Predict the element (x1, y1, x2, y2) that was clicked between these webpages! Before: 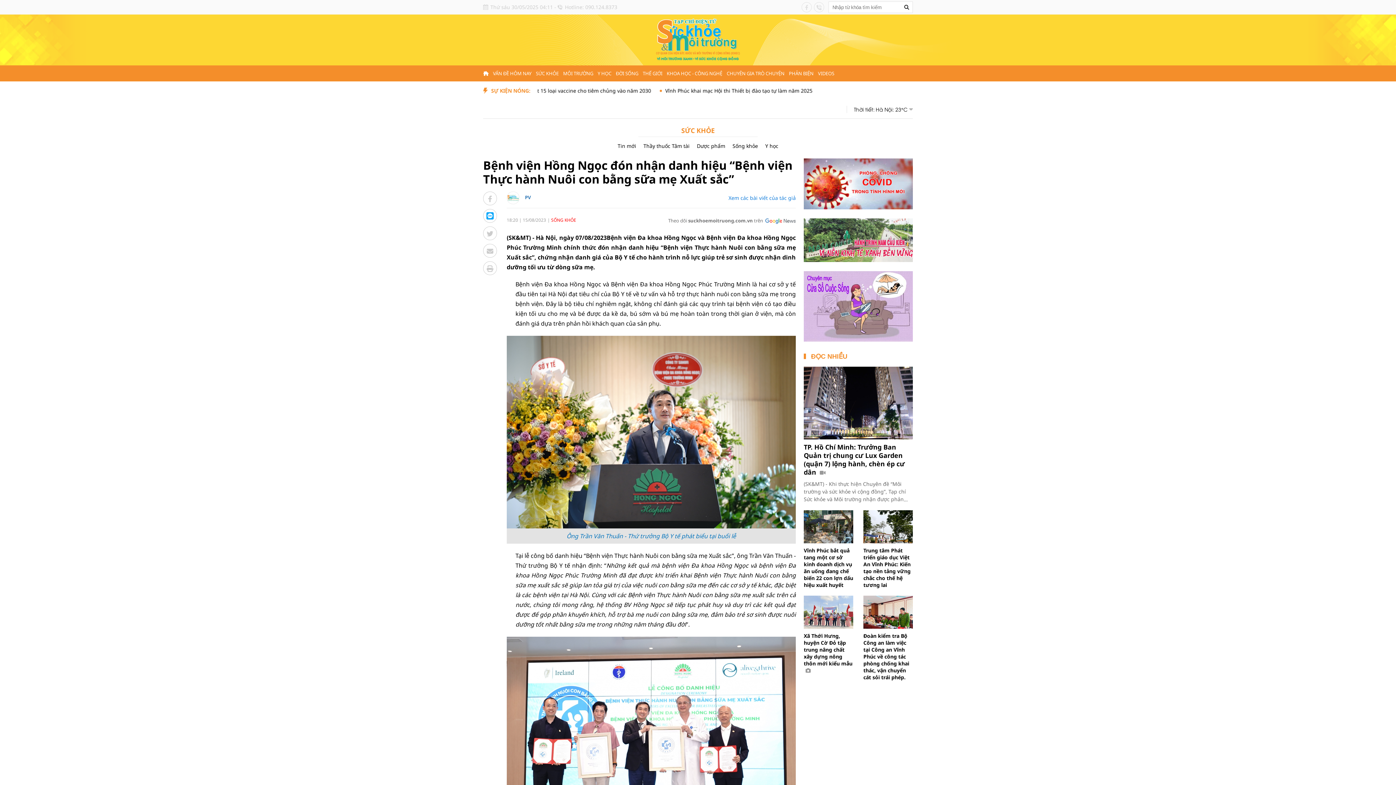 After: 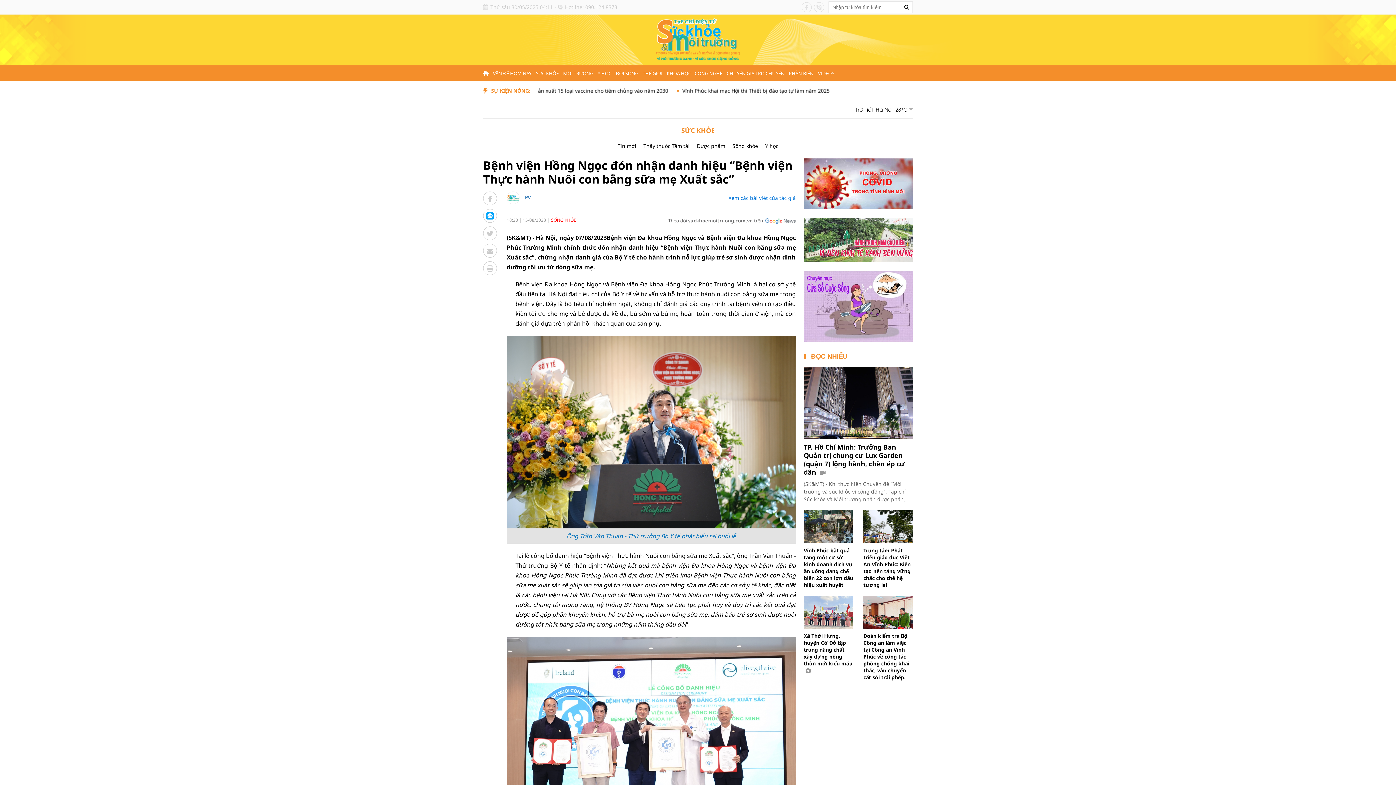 Action: bbox: (901, 1, 912, 12)